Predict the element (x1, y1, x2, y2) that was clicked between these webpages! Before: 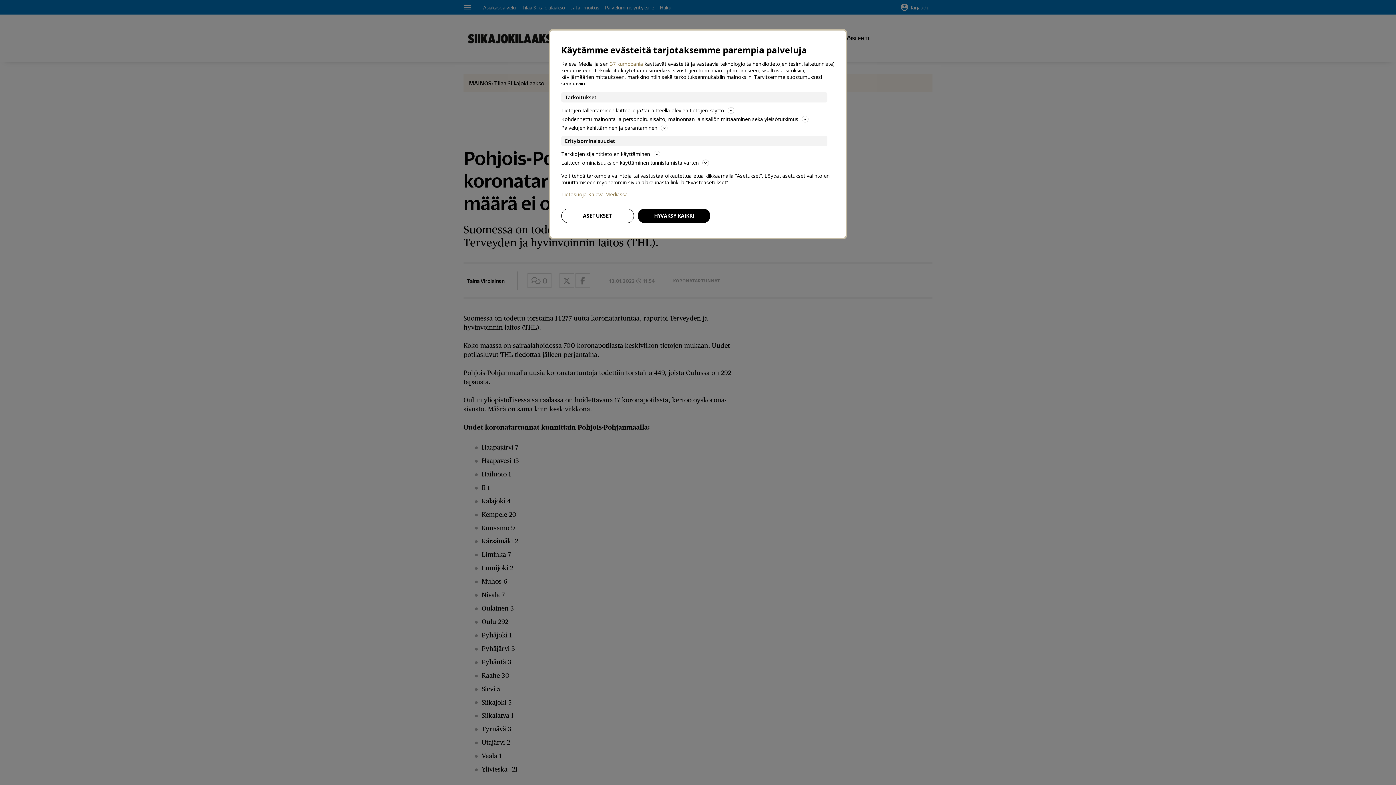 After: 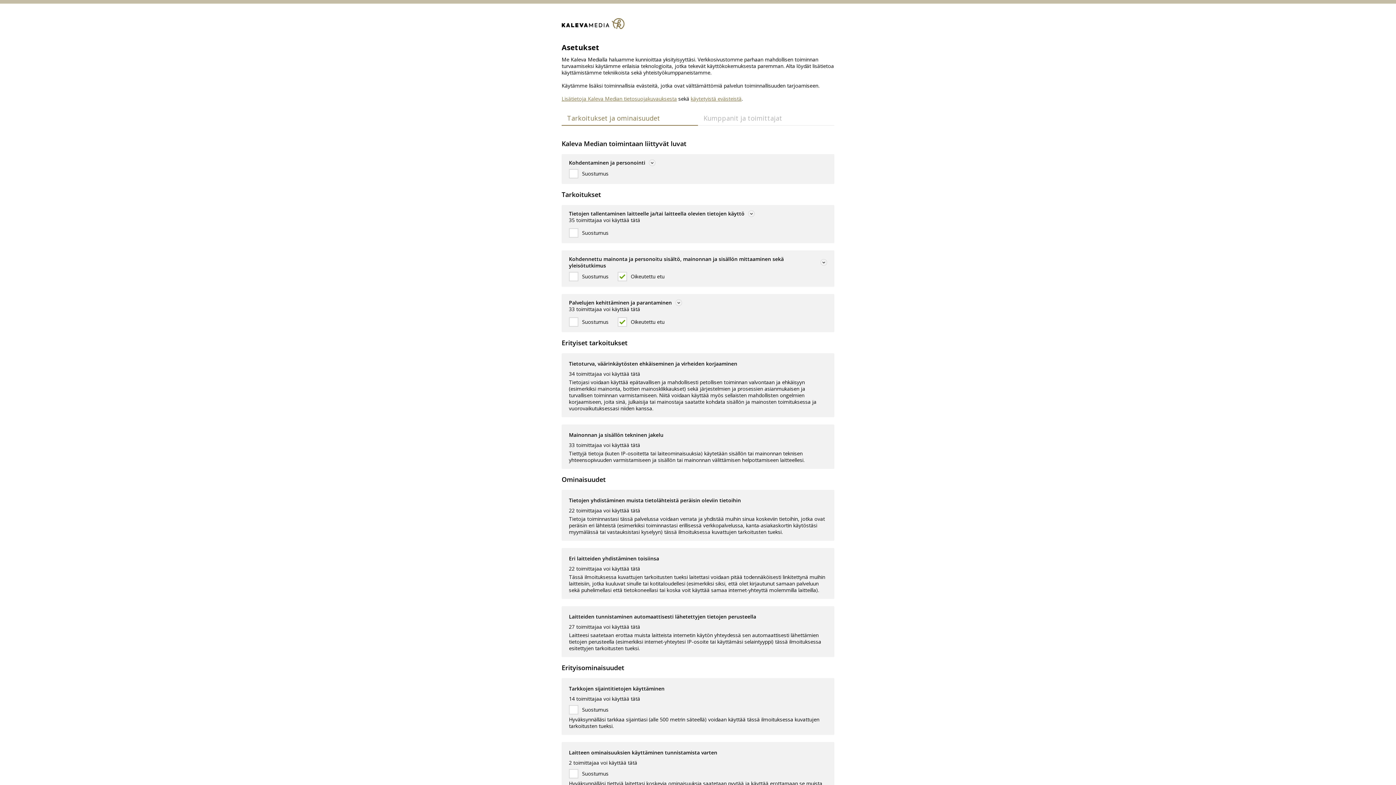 Action: label: ASETUKSET bbox: (561, 208, 634, 223)